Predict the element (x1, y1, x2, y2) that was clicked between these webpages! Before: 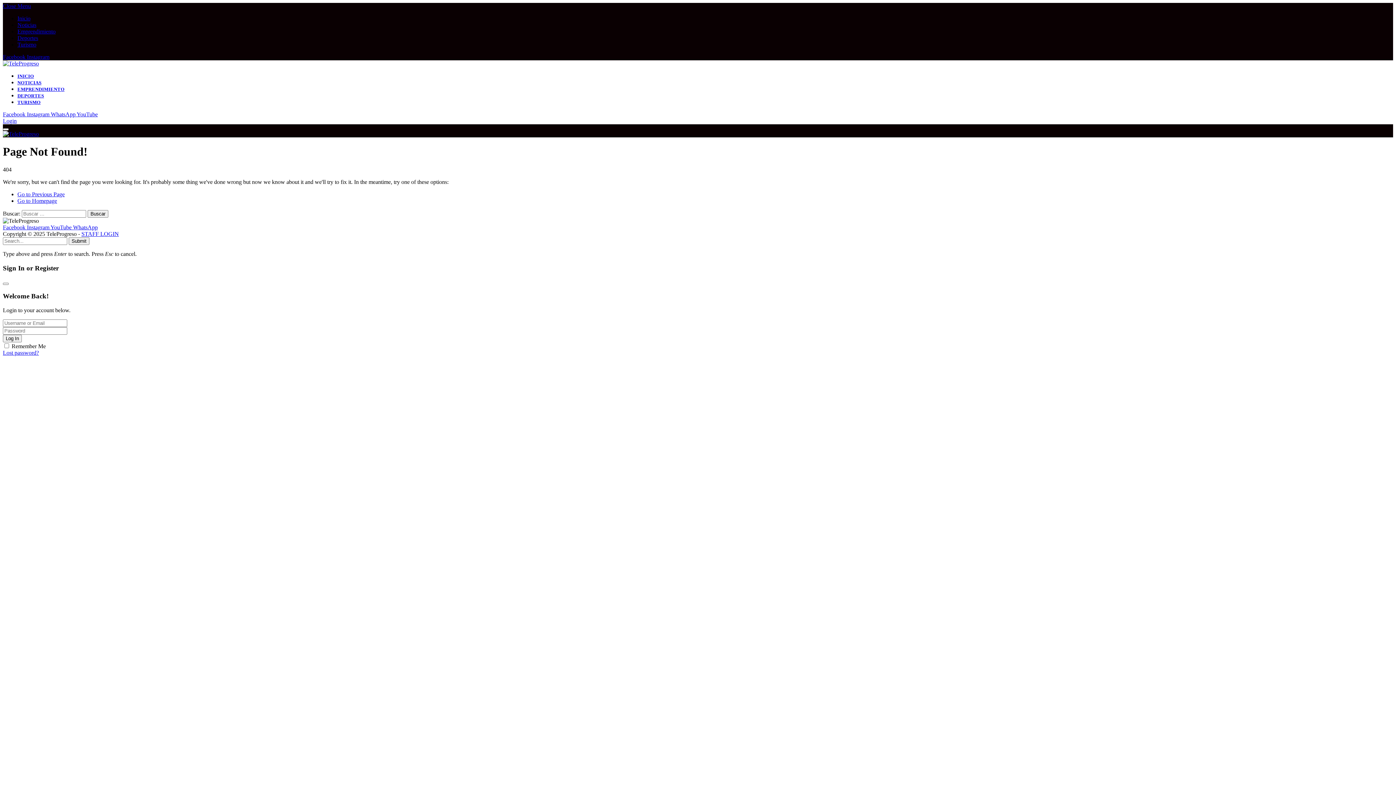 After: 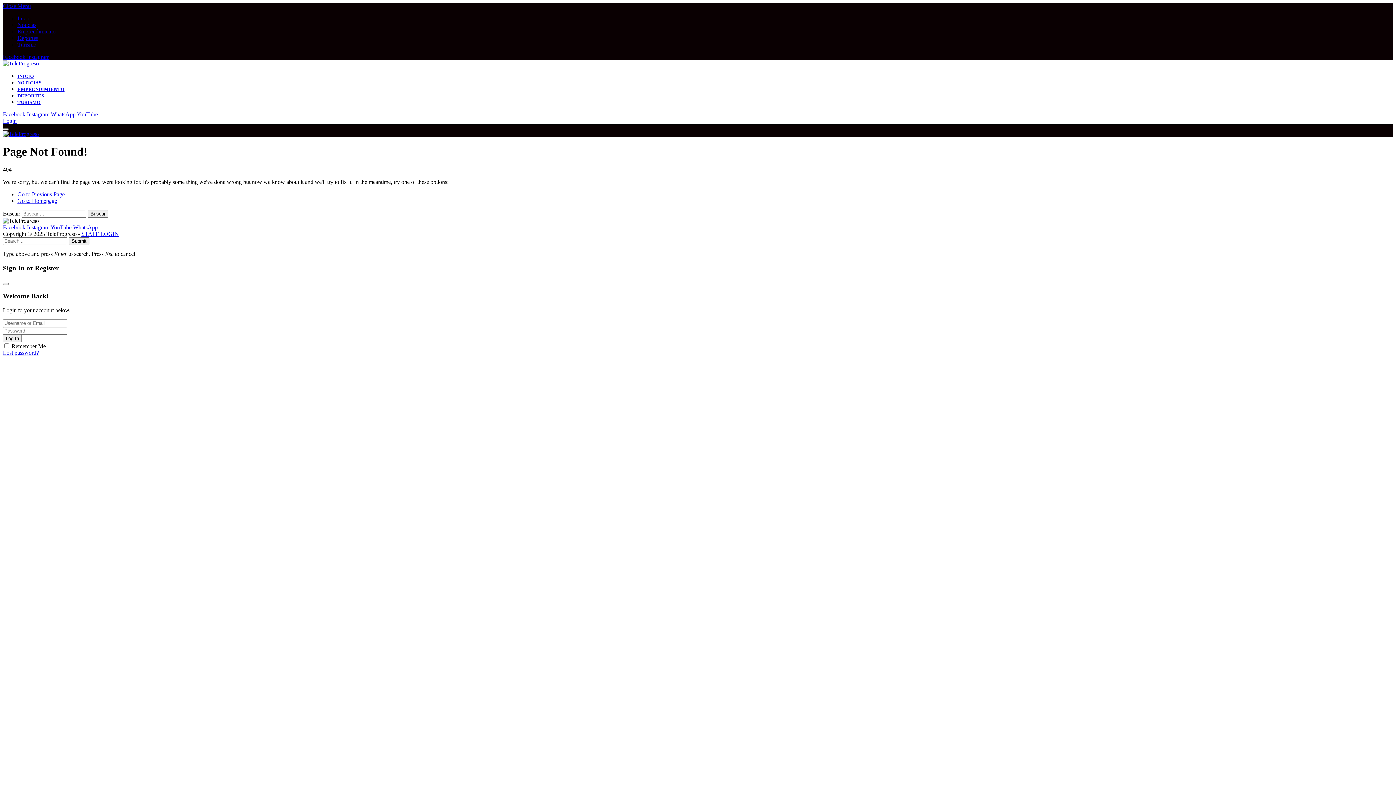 Action: bbox: (50, 224, 73, 230) label: YouTube 